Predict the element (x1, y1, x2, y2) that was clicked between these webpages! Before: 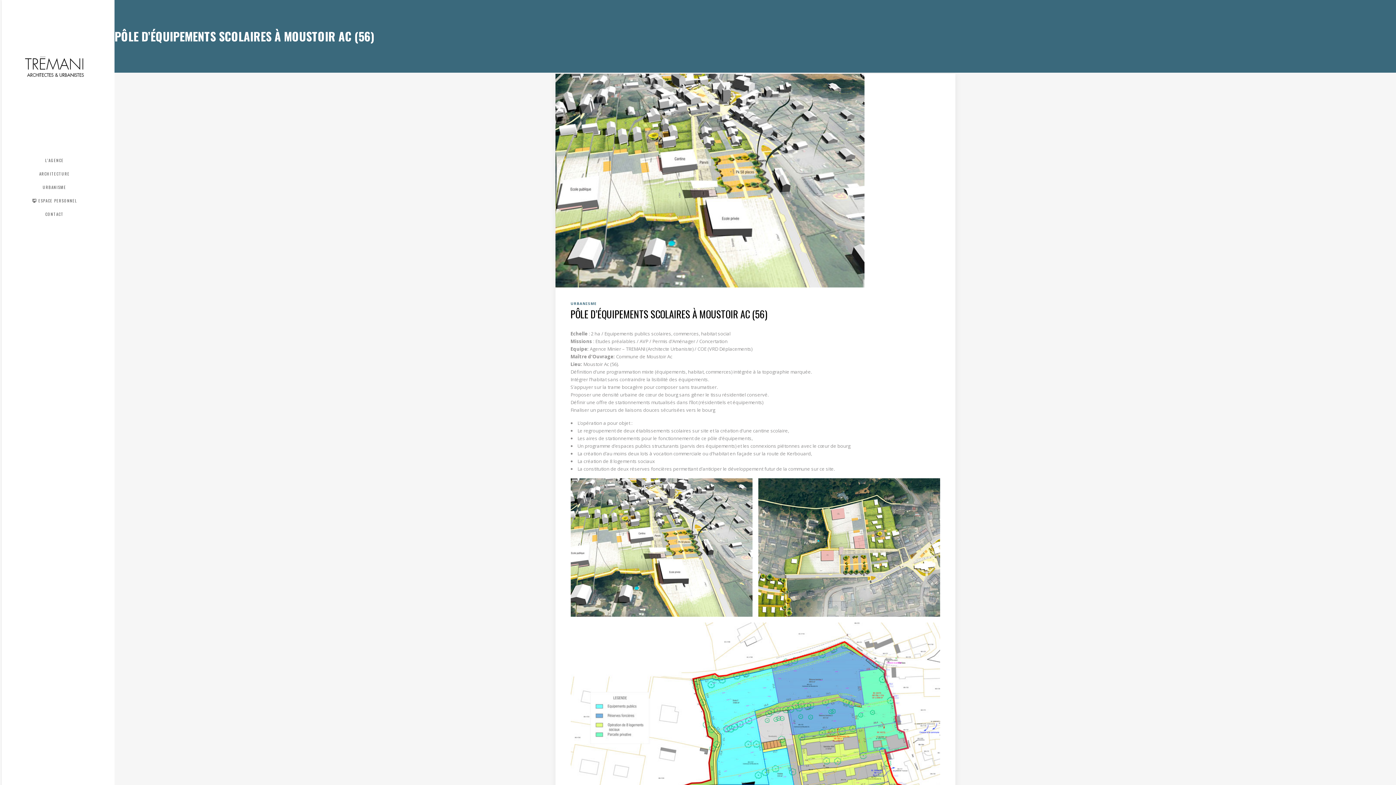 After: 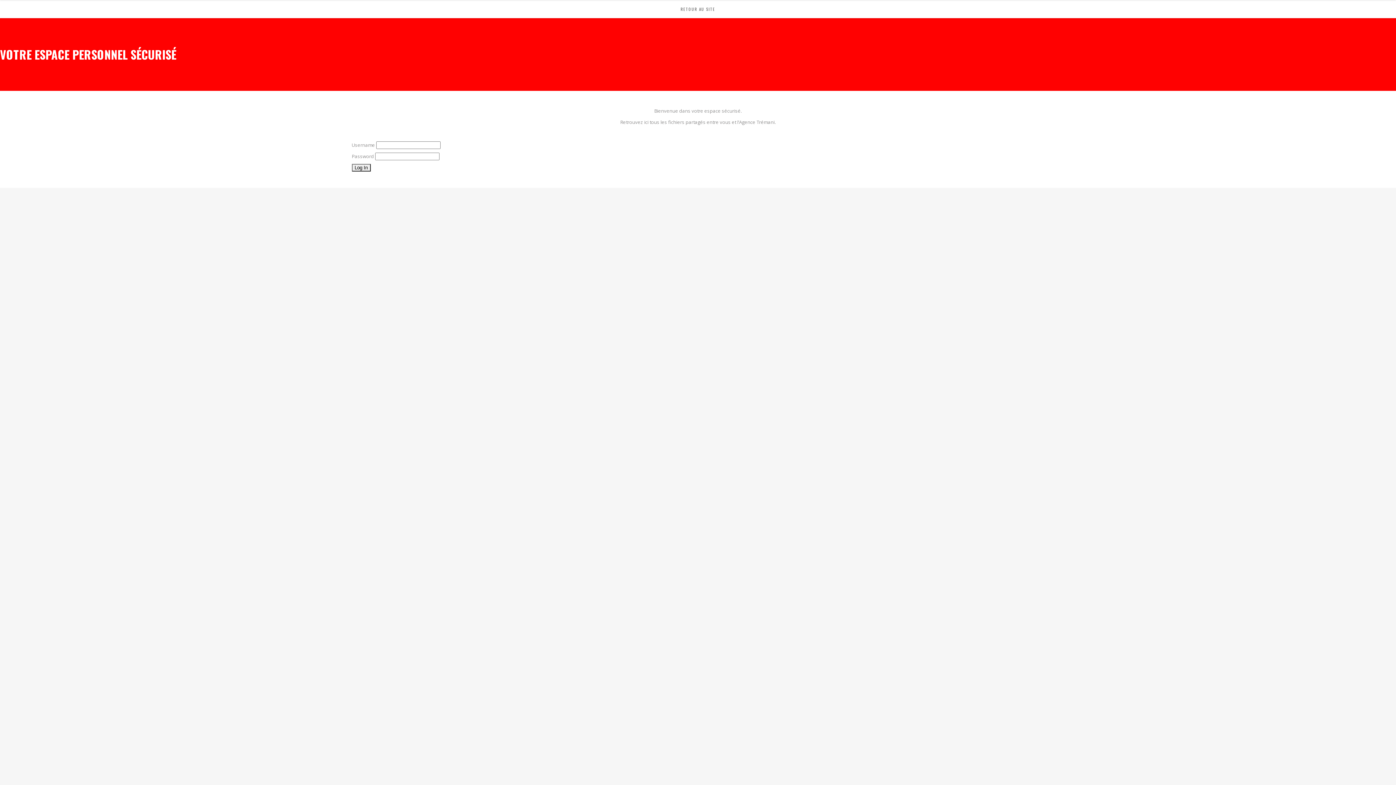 Action: label: ESPACE PERSONNEL bbox: (32, 197, 77, 204)